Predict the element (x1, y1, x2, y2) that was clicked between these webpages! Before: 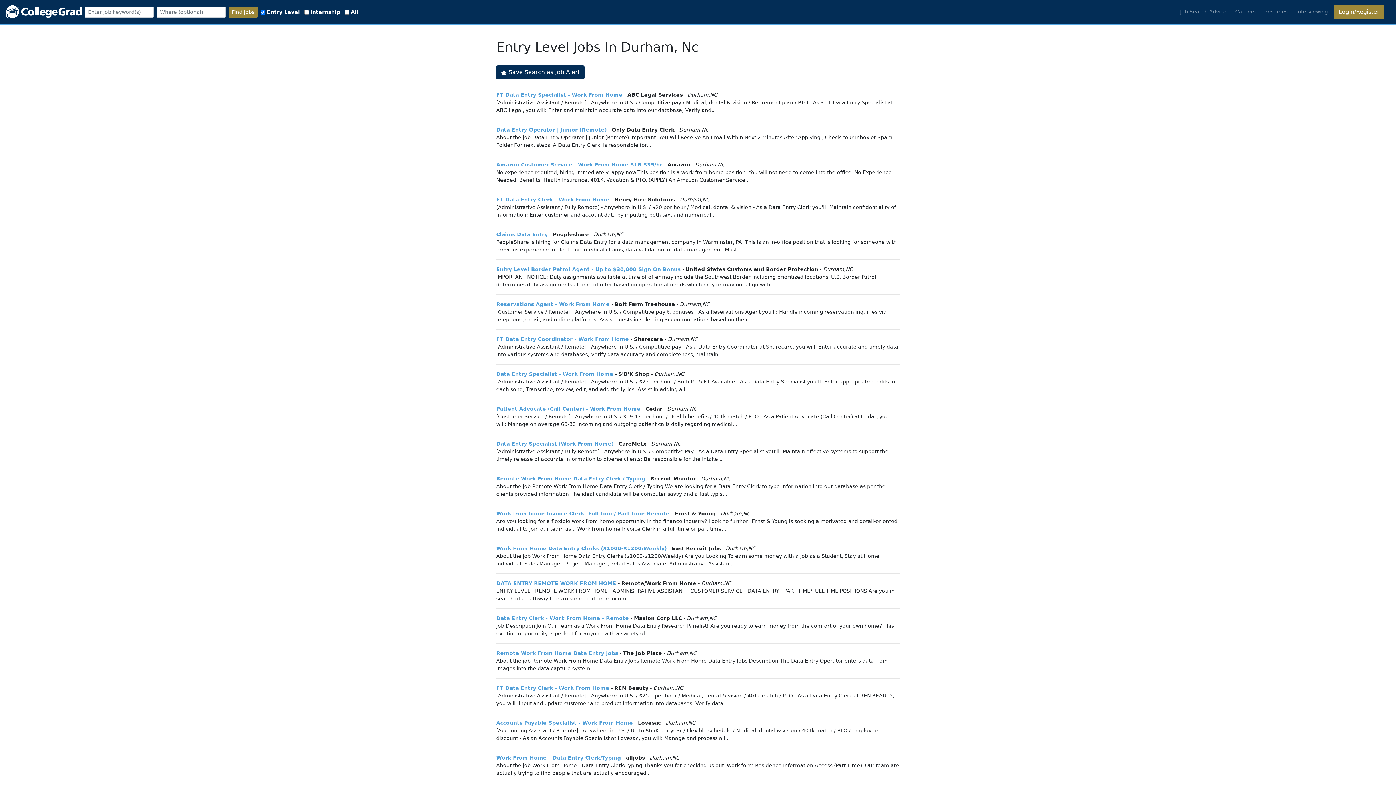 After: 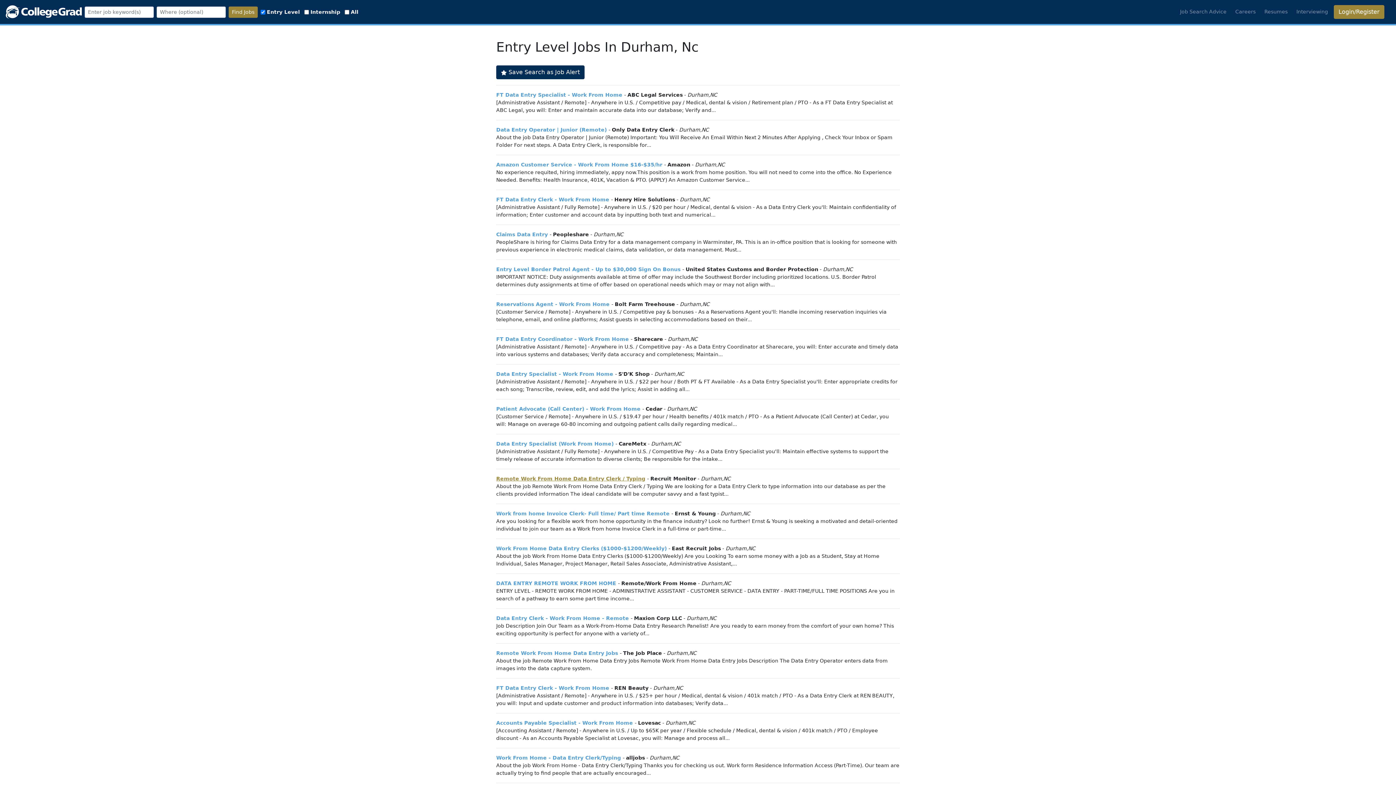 Action: bbox: (496, 476, 645, 481) label: Remote Work From Home Data Entry Clerk / Typing